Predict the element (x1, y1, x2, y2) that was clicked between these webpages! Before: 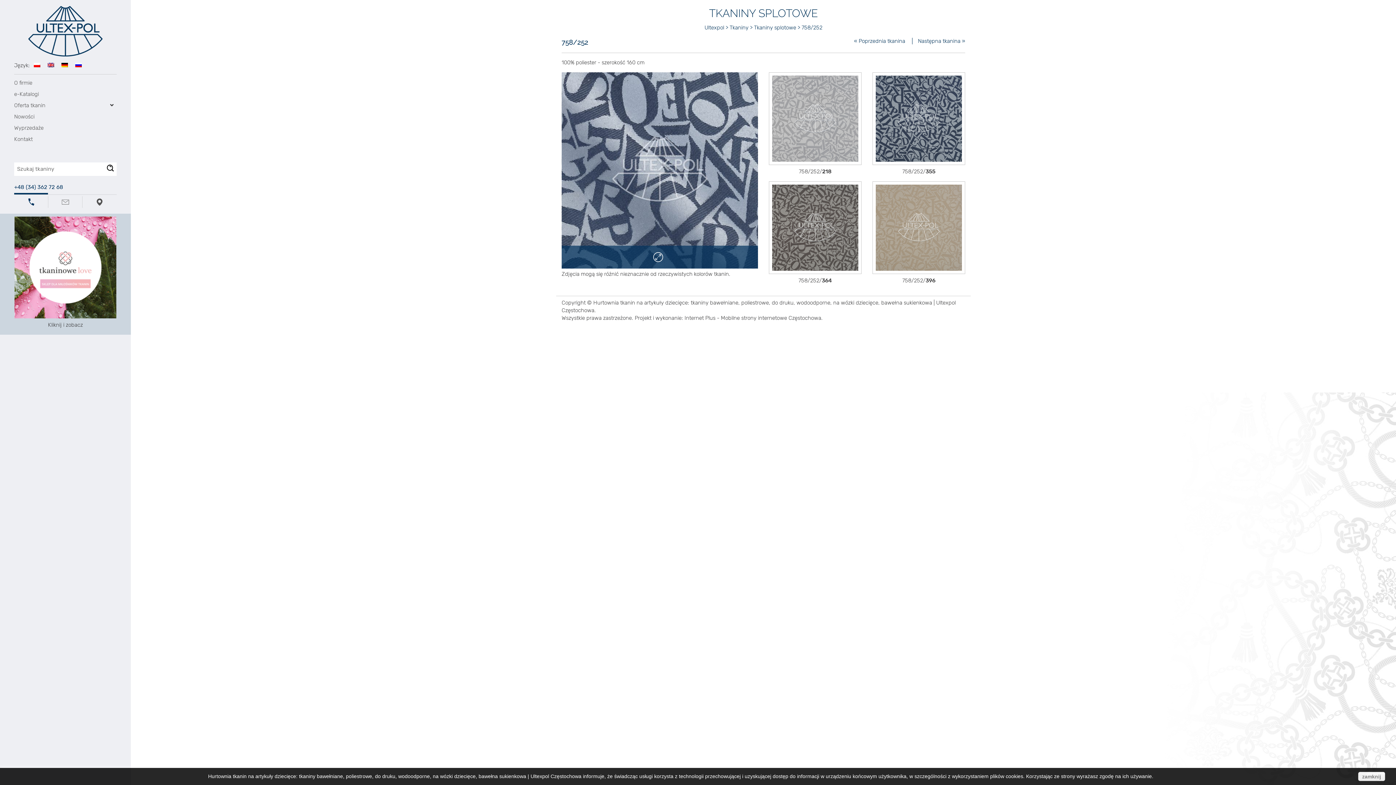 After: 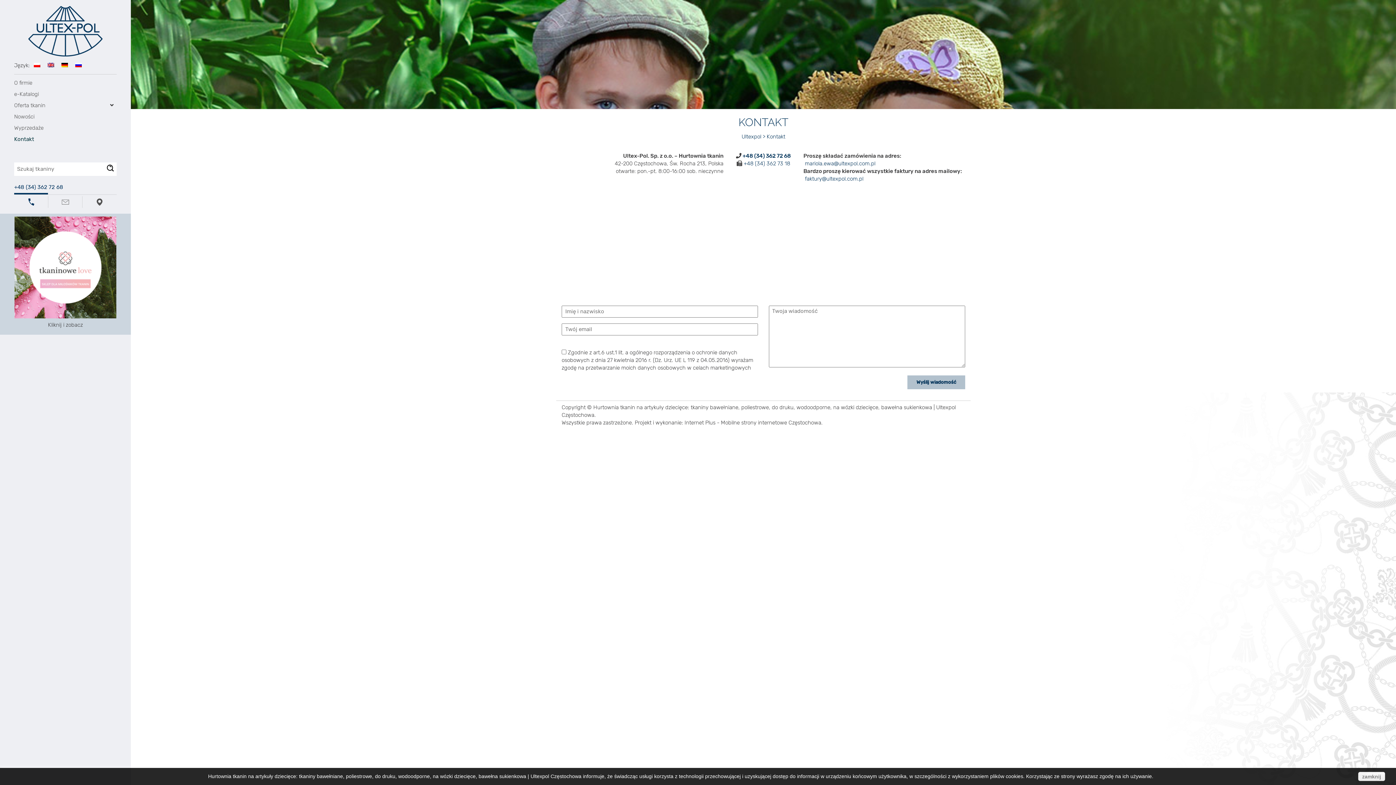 Action: label: Kontakt bbox: (14, 133, 116, 145)